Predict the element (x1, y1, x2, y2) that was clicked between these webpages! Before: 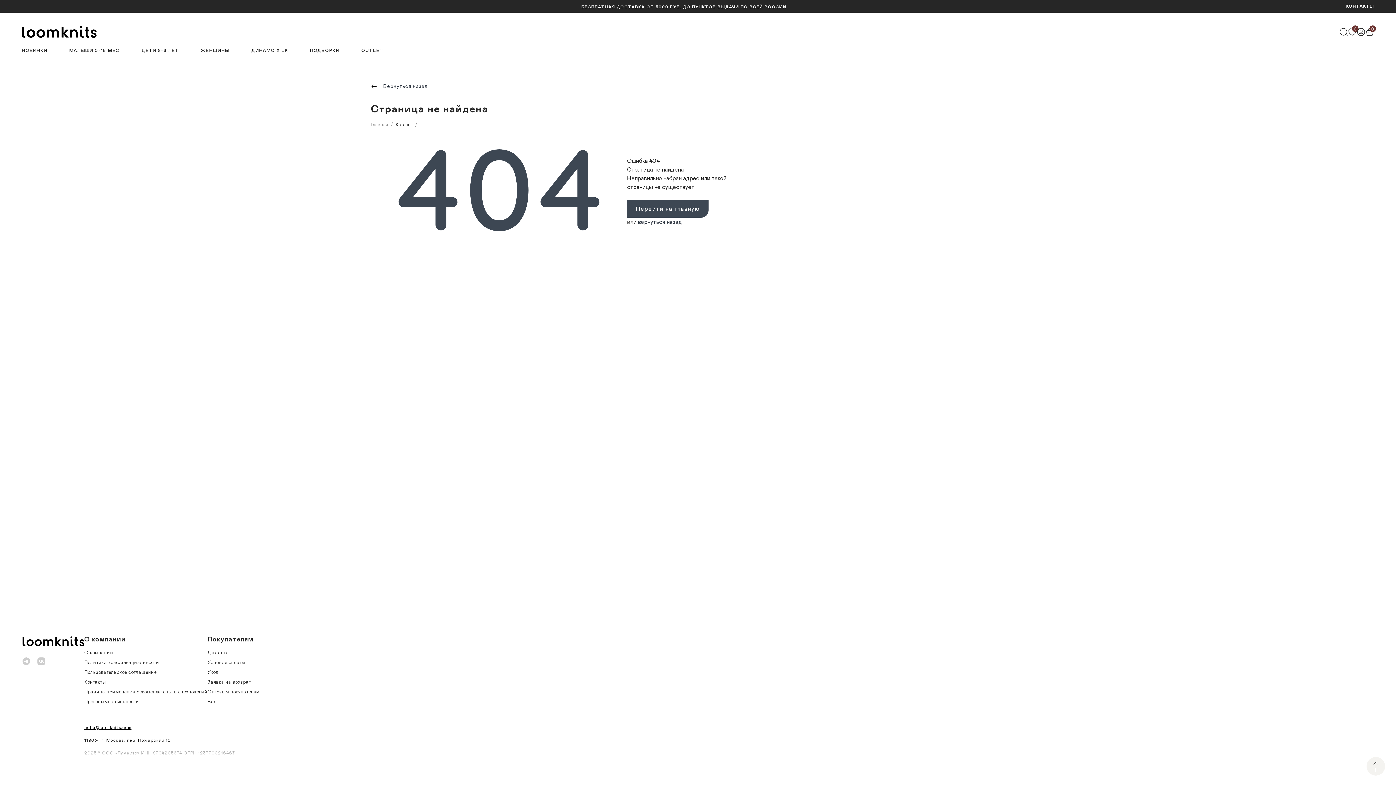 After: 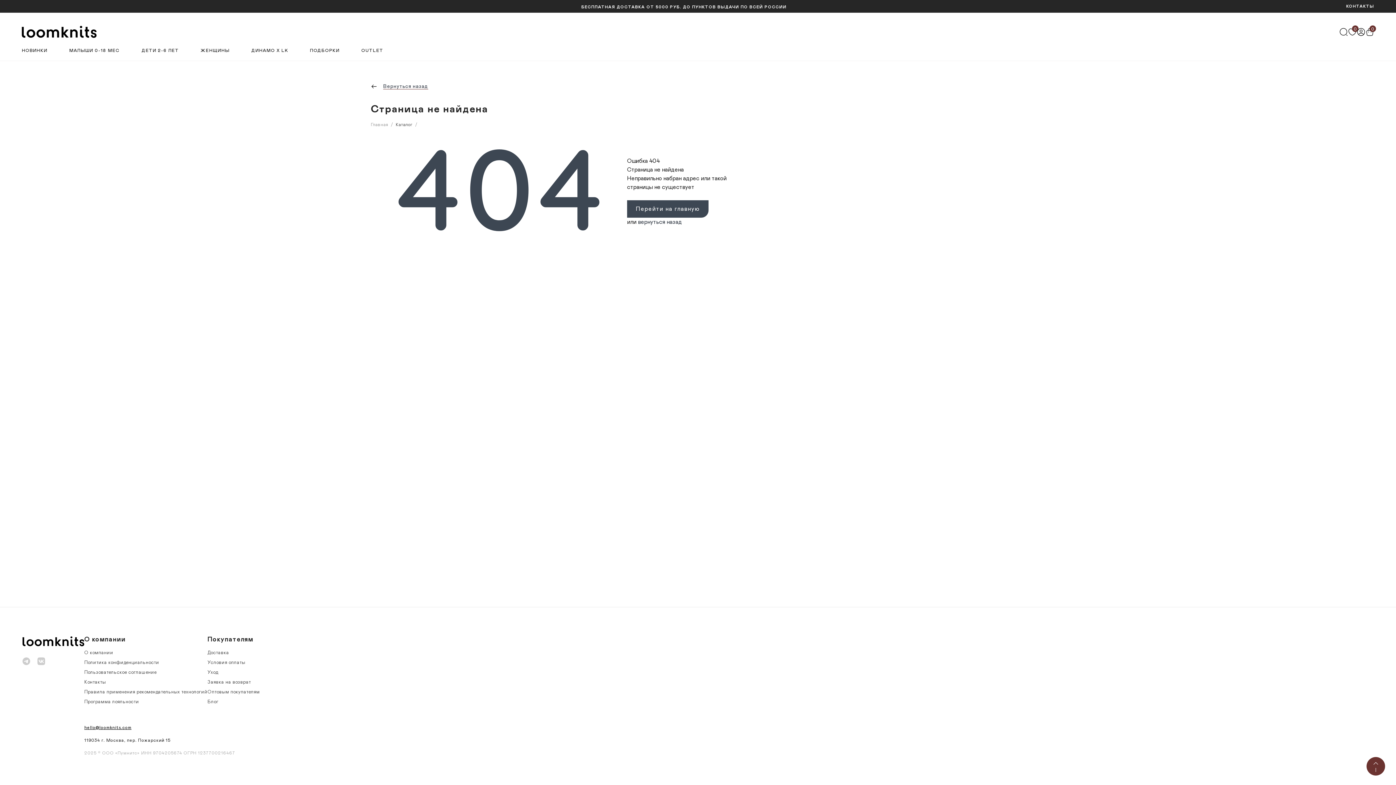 Action: bbox: (1366, 757, 1385, 776)